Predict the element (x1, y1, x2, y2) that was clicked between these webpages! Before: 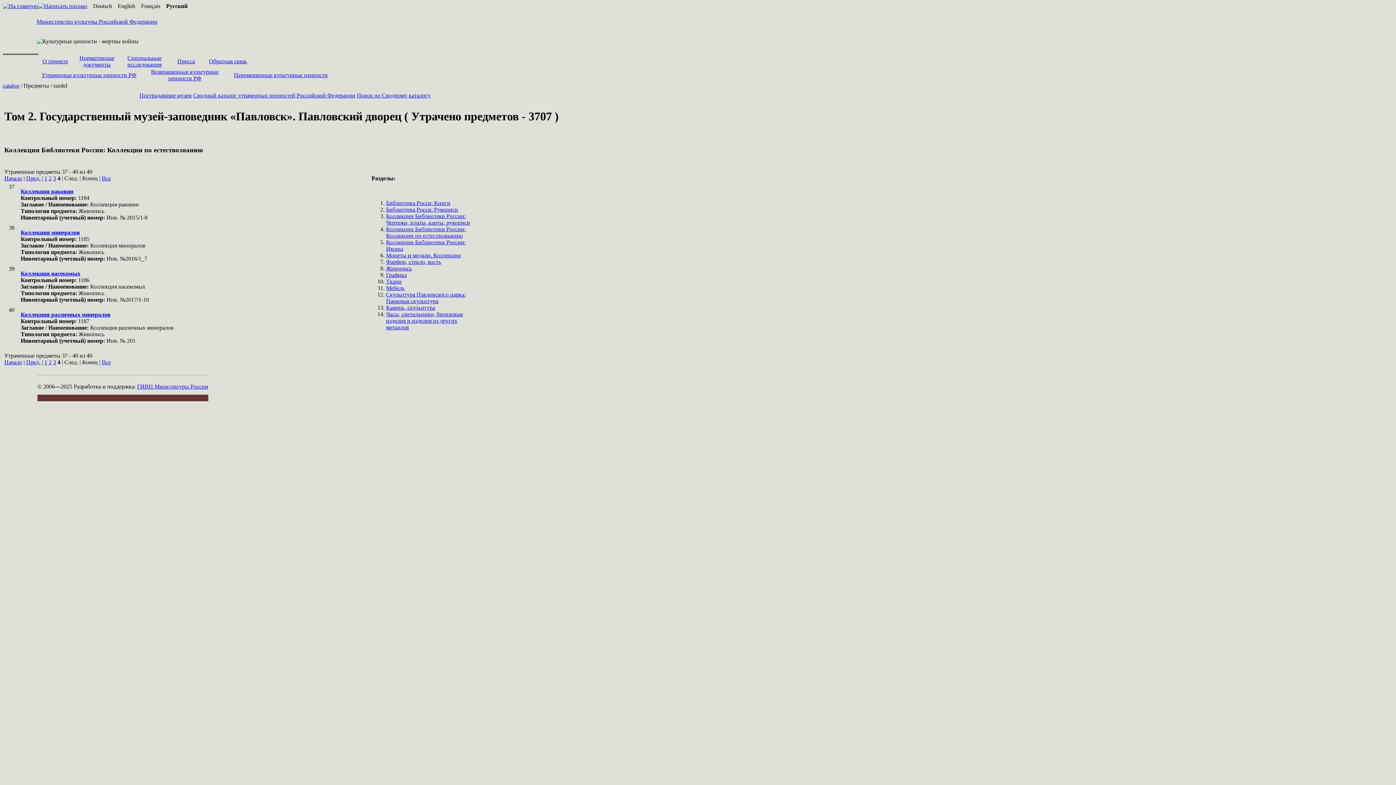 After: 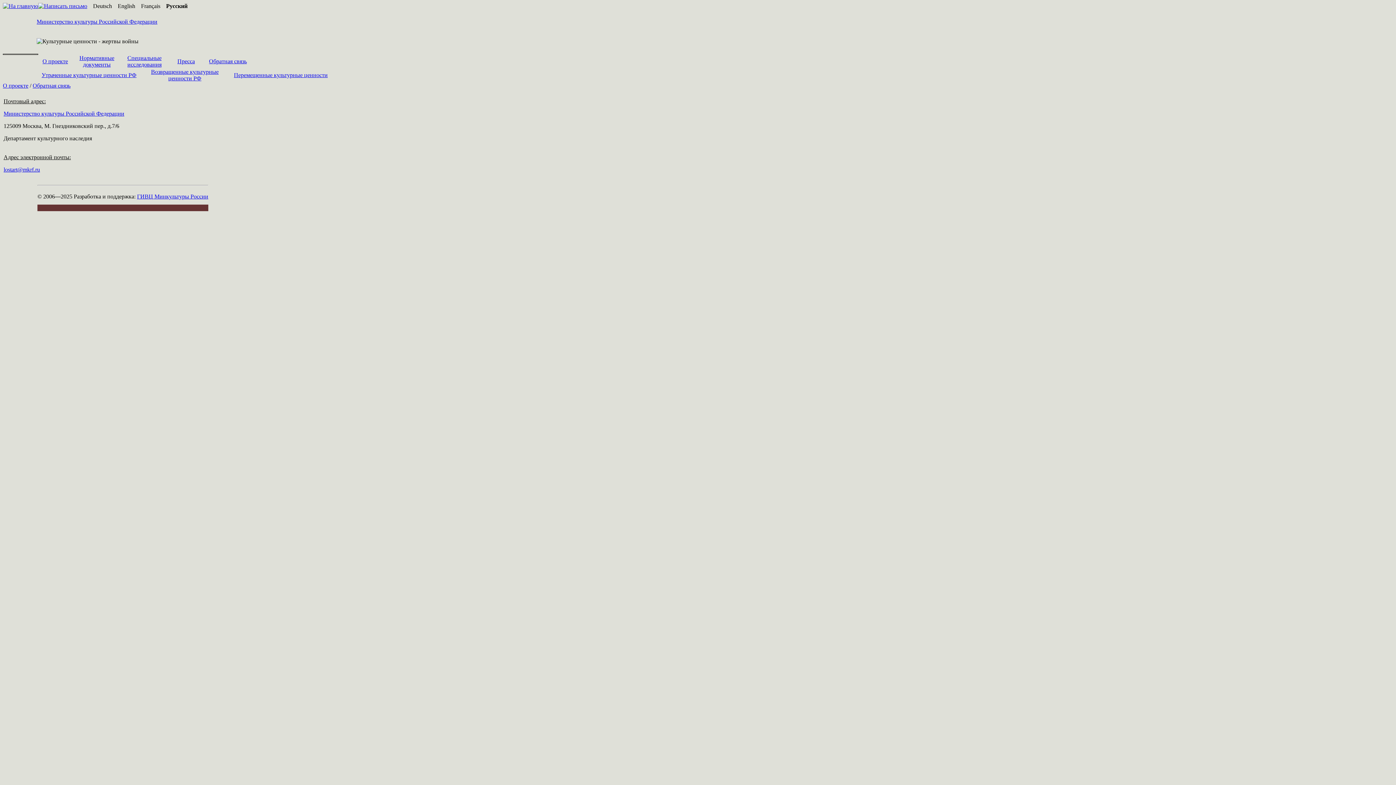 Action: label: Обратная связь bbox: (209, 58, 246, 64)